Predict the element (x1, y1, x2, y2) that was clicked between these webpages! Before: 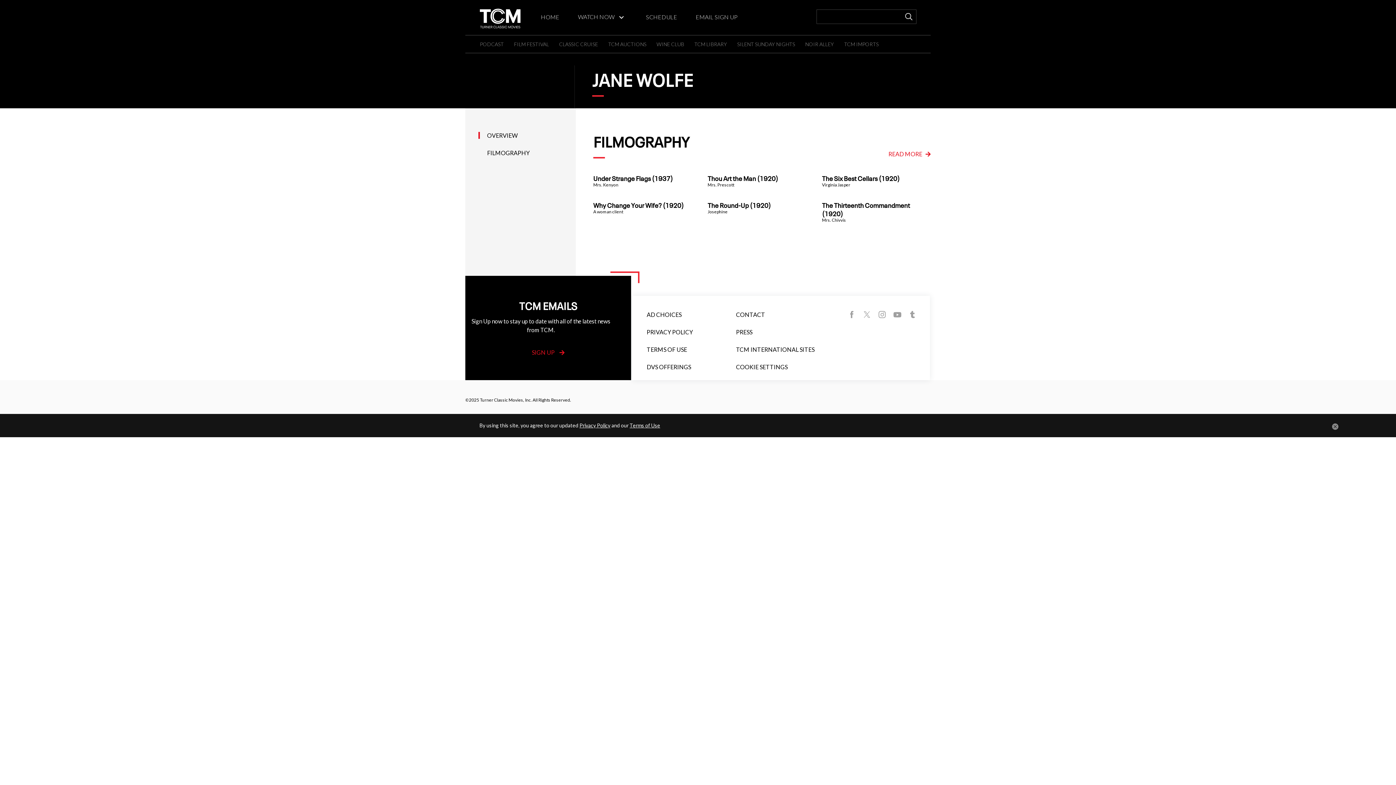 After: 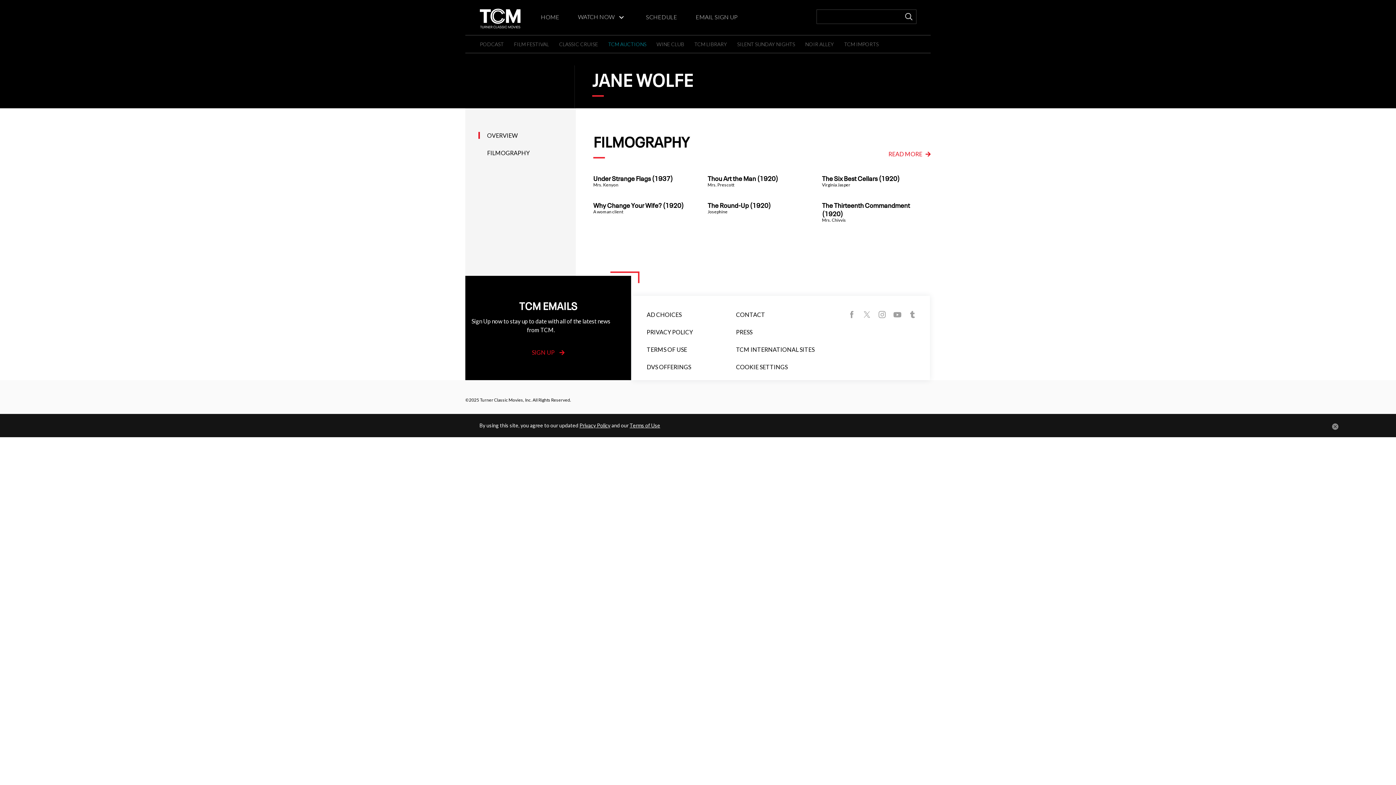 Action: label: TCM AUCTIONS bbox: (608, 41, 646, 47)